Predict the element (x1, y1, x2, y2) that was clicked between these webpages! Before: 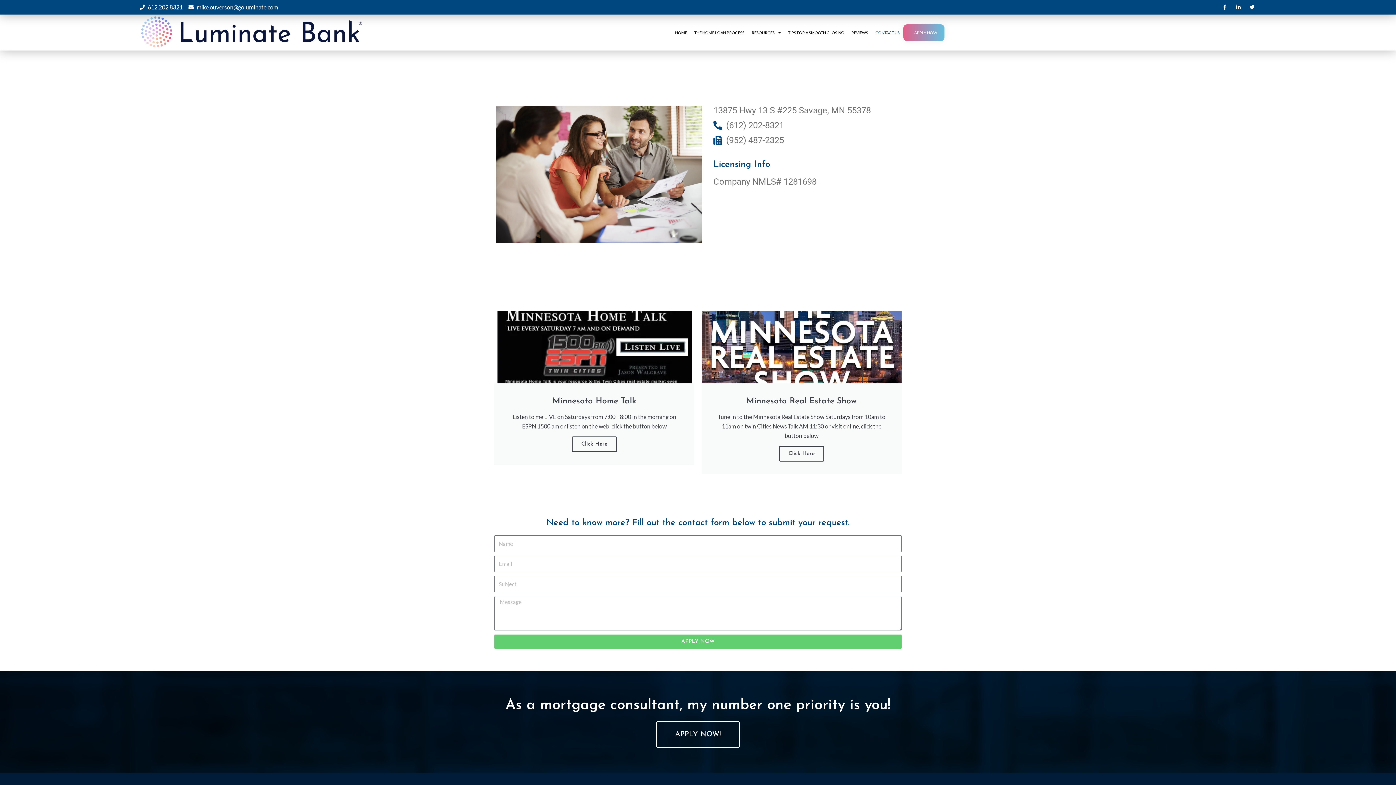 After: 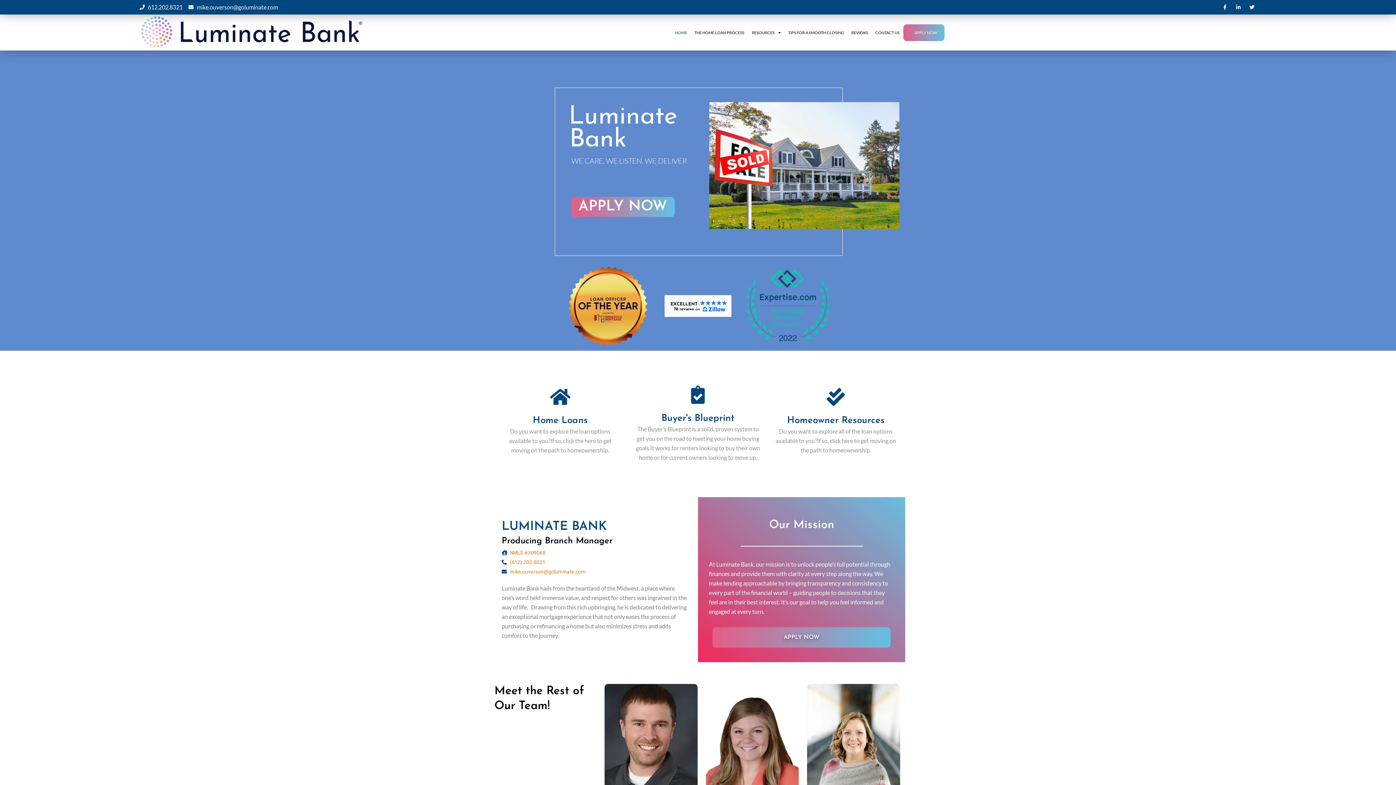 Action: label: HOME bbox: (675, 24, 687, 40)